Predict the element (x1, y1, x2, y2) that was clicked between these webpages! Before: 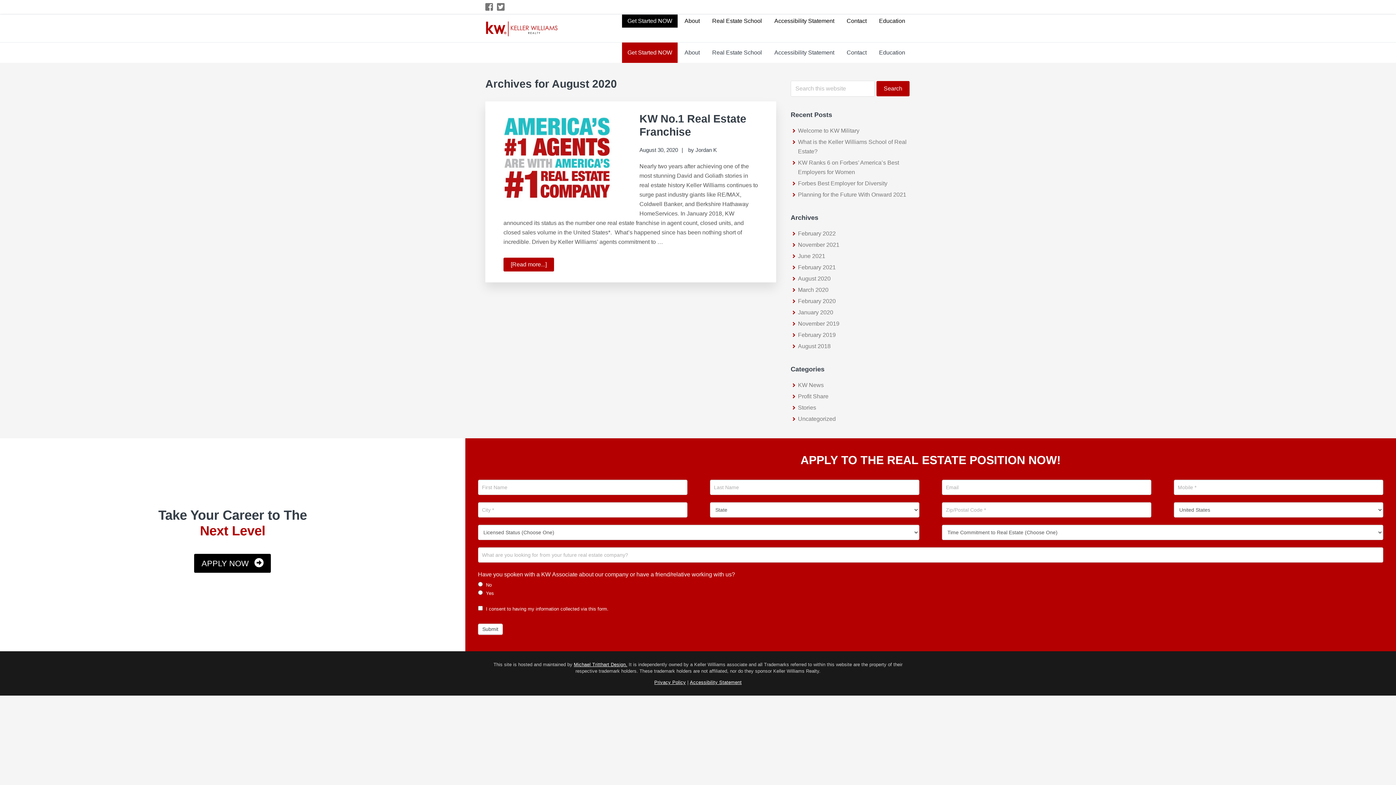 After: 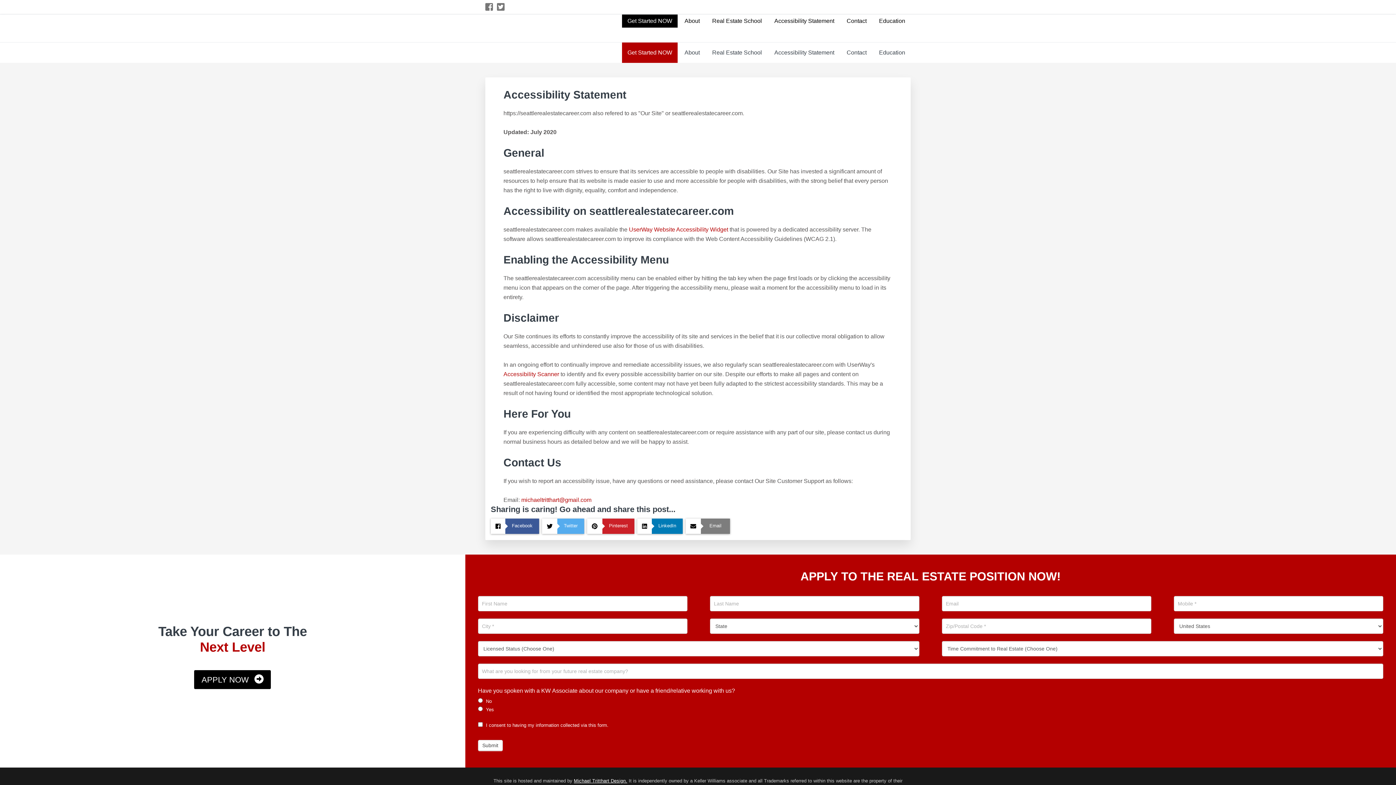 Action: bbox: (769, 14, 840, 27) label: Accessibility Statement